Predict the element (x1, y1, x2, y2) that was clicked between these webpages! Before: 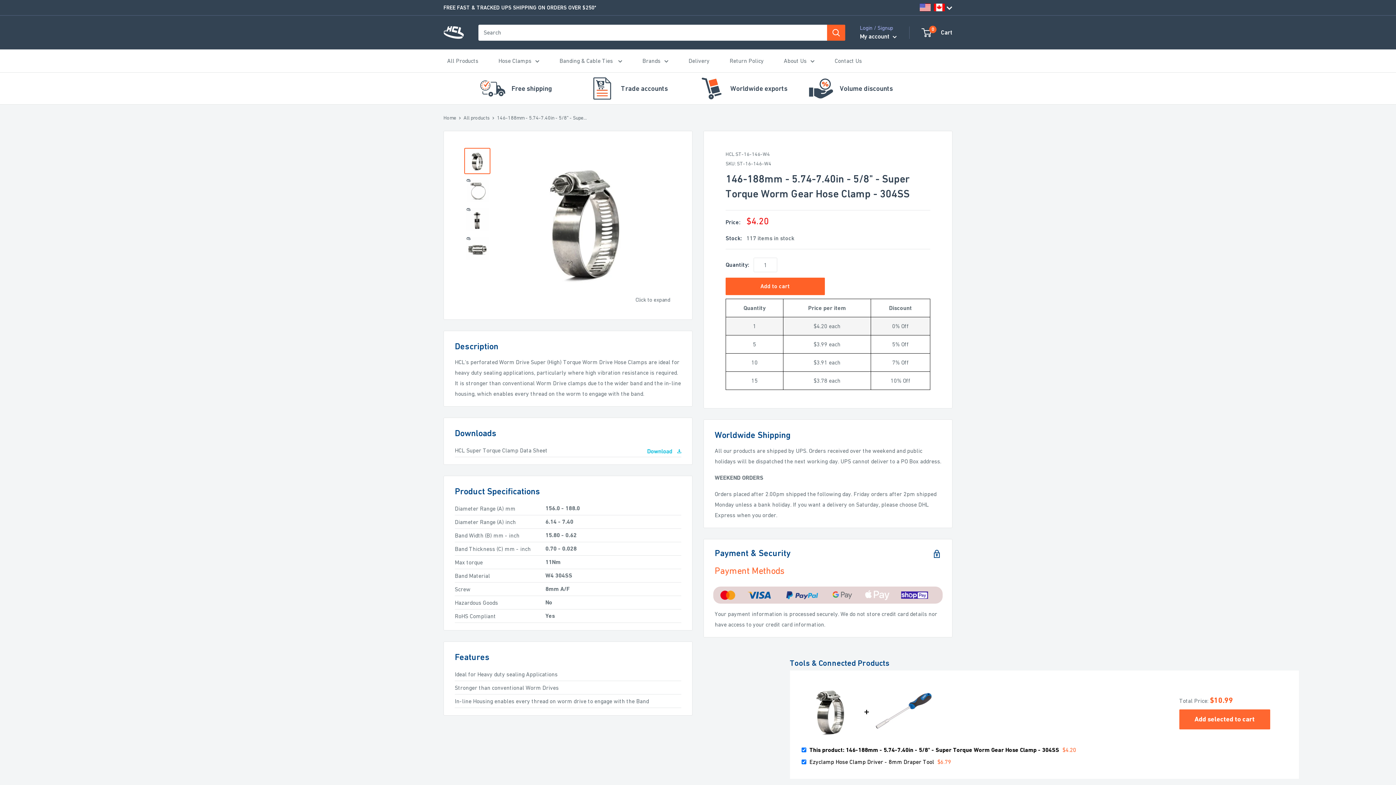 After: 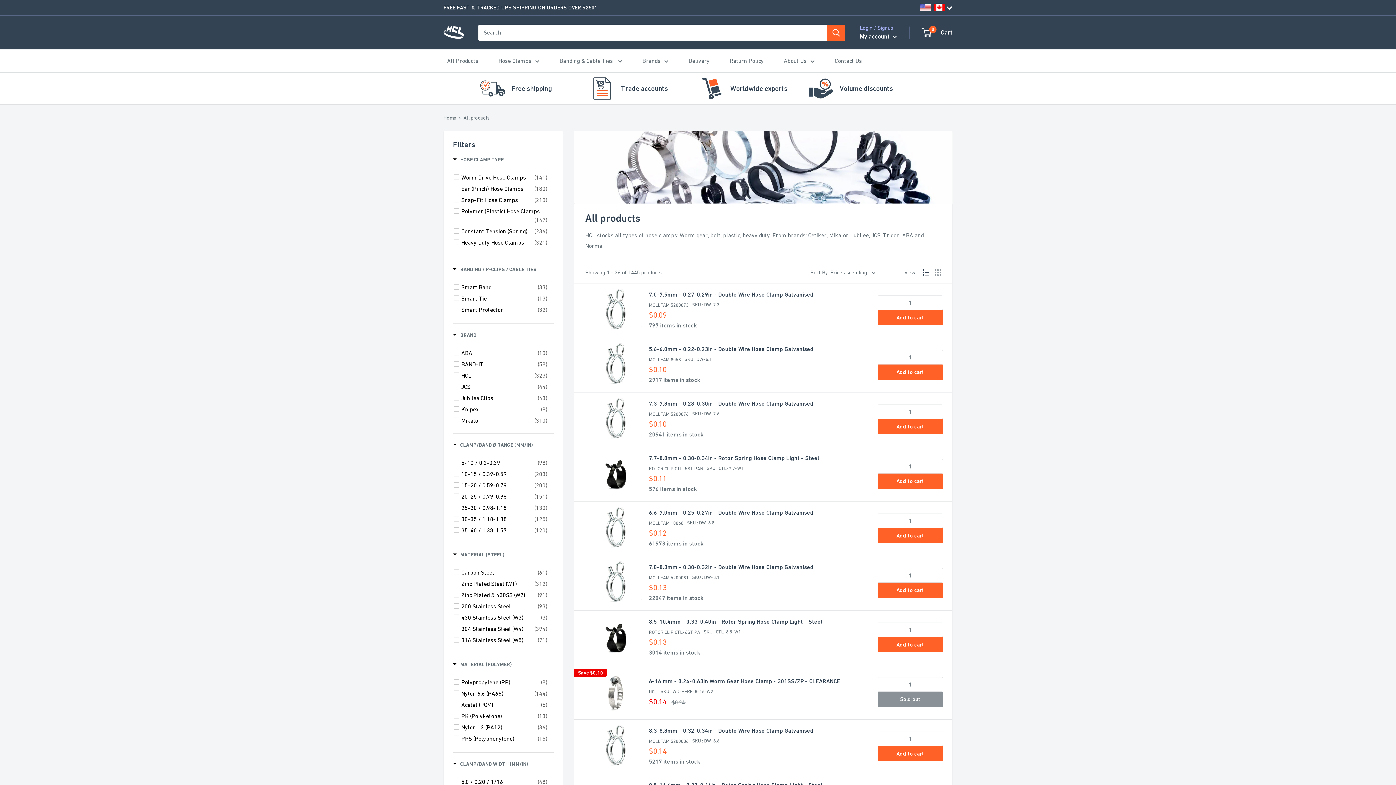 Action: label: All products bbox: (463, 114, 489, 120)